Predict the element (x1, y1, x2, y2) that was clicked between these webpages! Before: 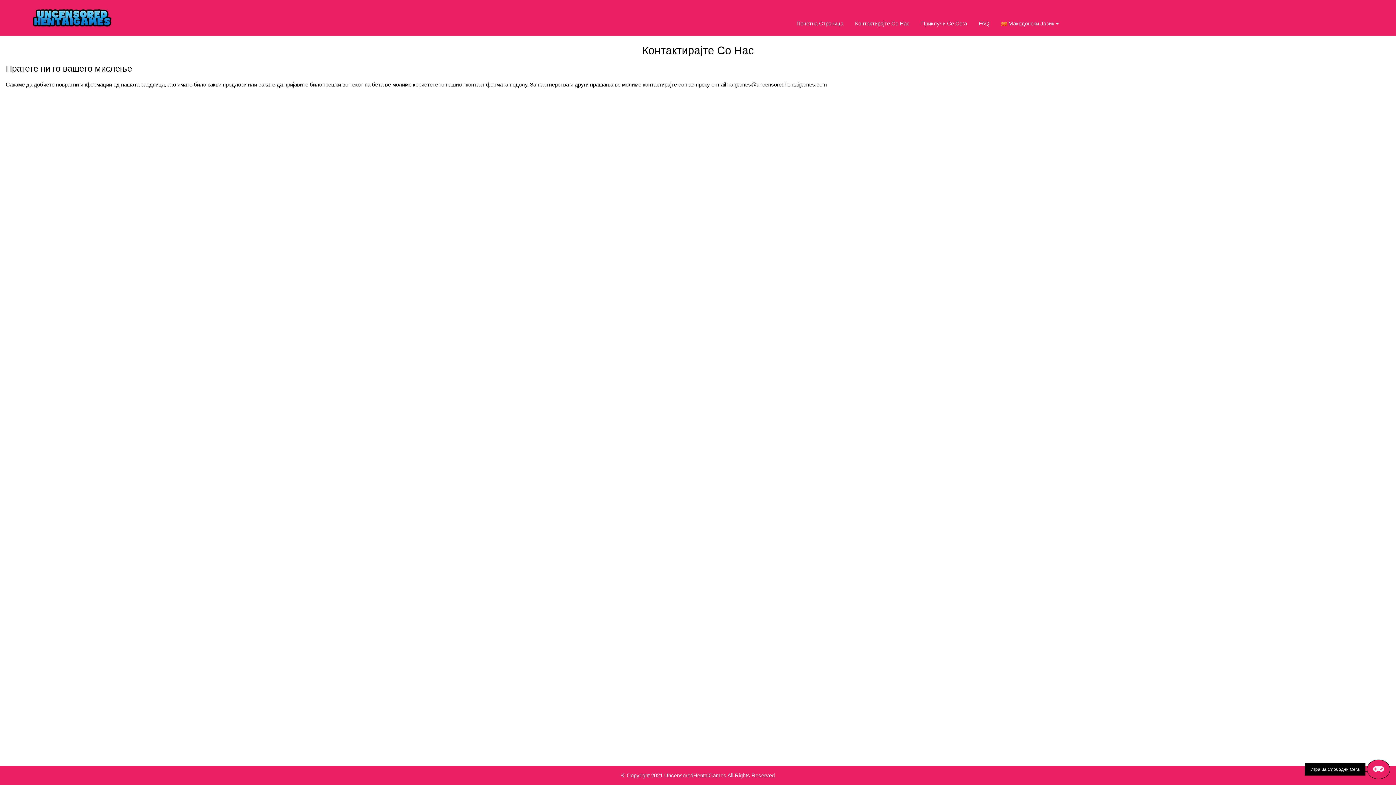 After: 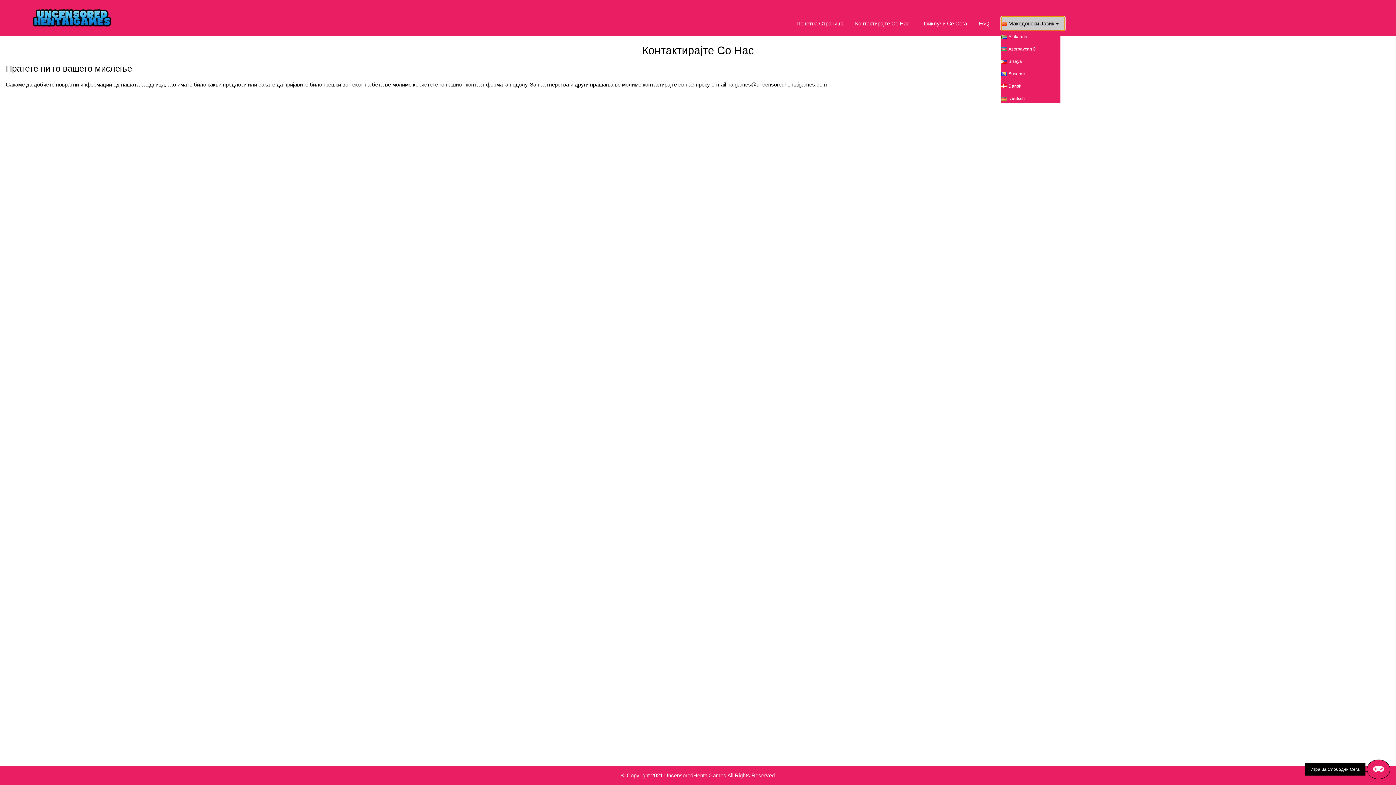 Action: label: Македонски Јазик  bbox: (1001, 16, 1065, 30)